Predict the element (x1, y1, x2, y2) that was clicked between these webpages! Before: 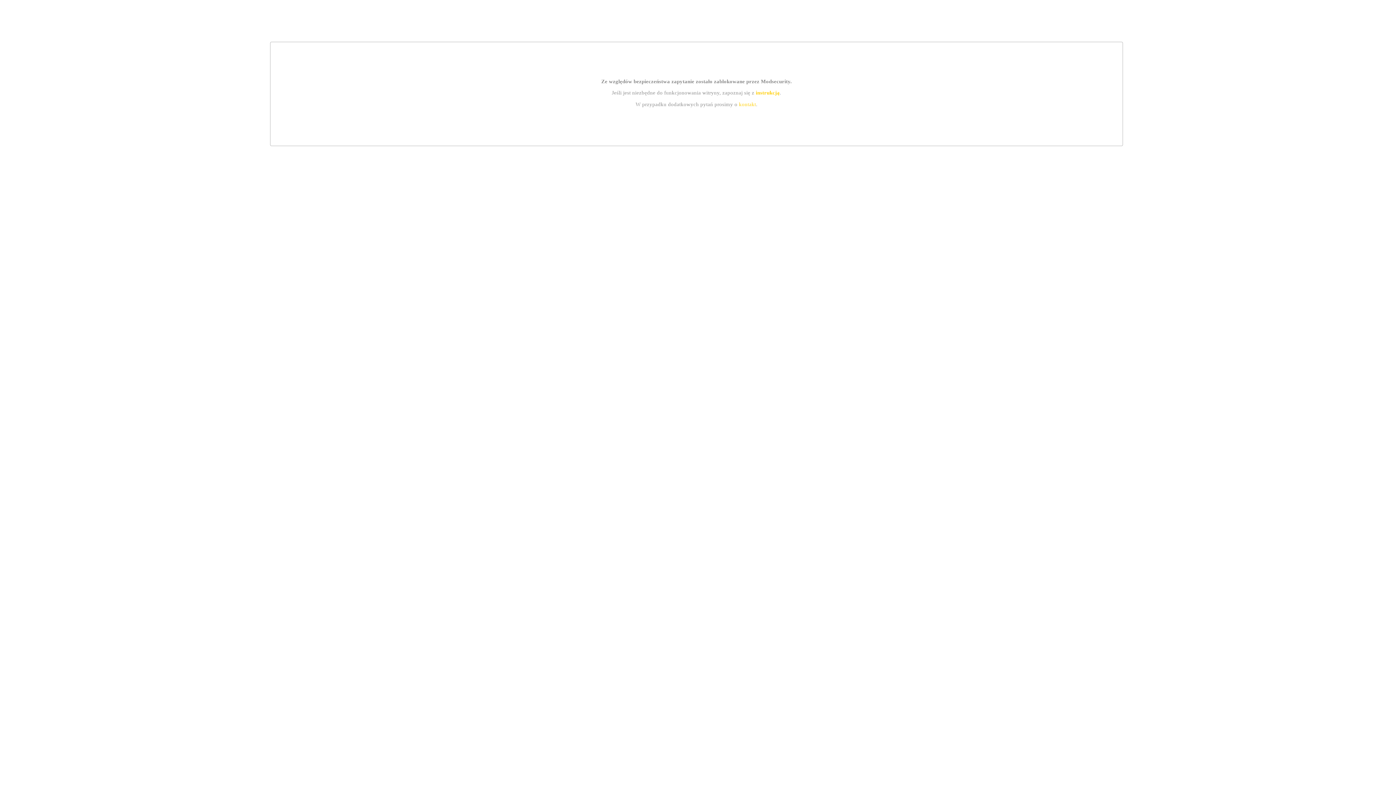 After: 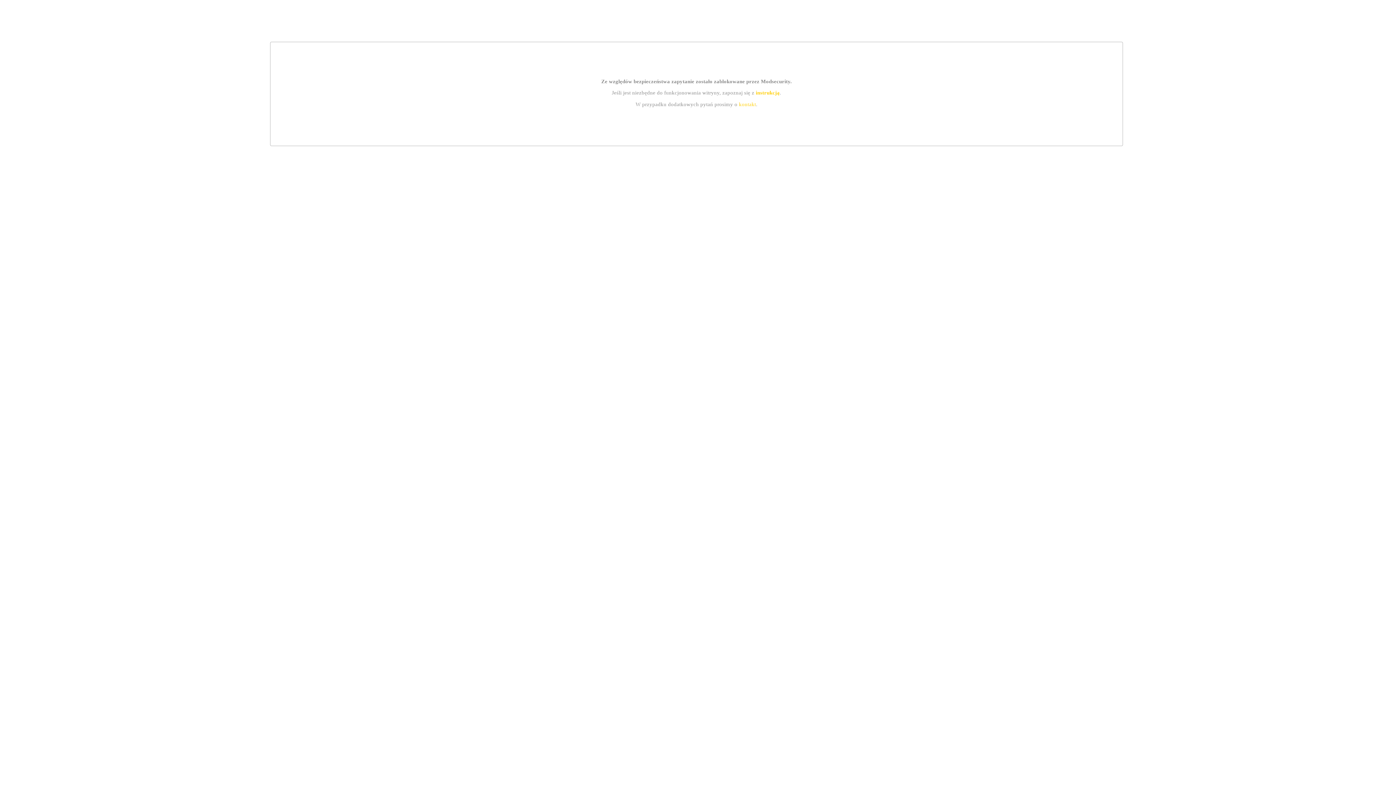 Action: label: kontakt bbox: (739, 101, 756, 107)